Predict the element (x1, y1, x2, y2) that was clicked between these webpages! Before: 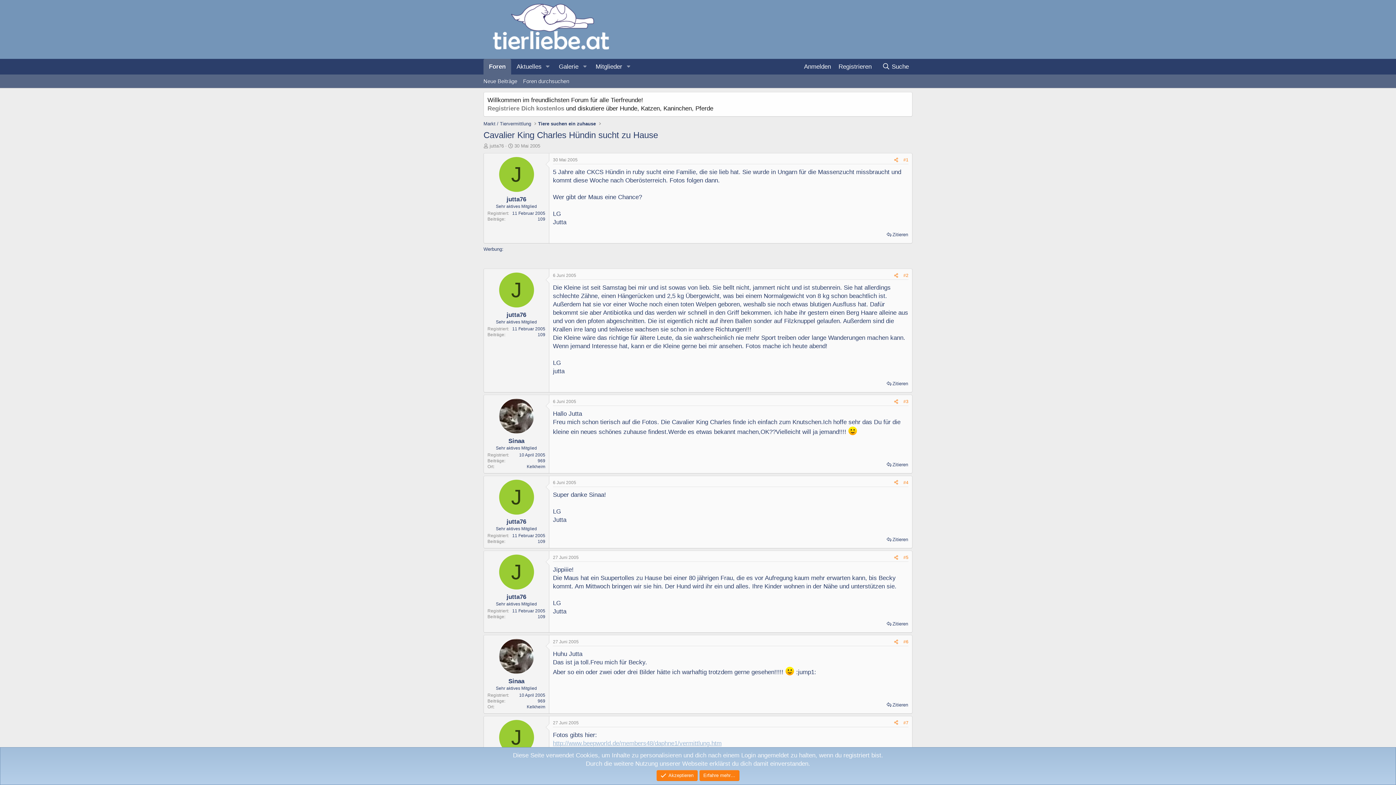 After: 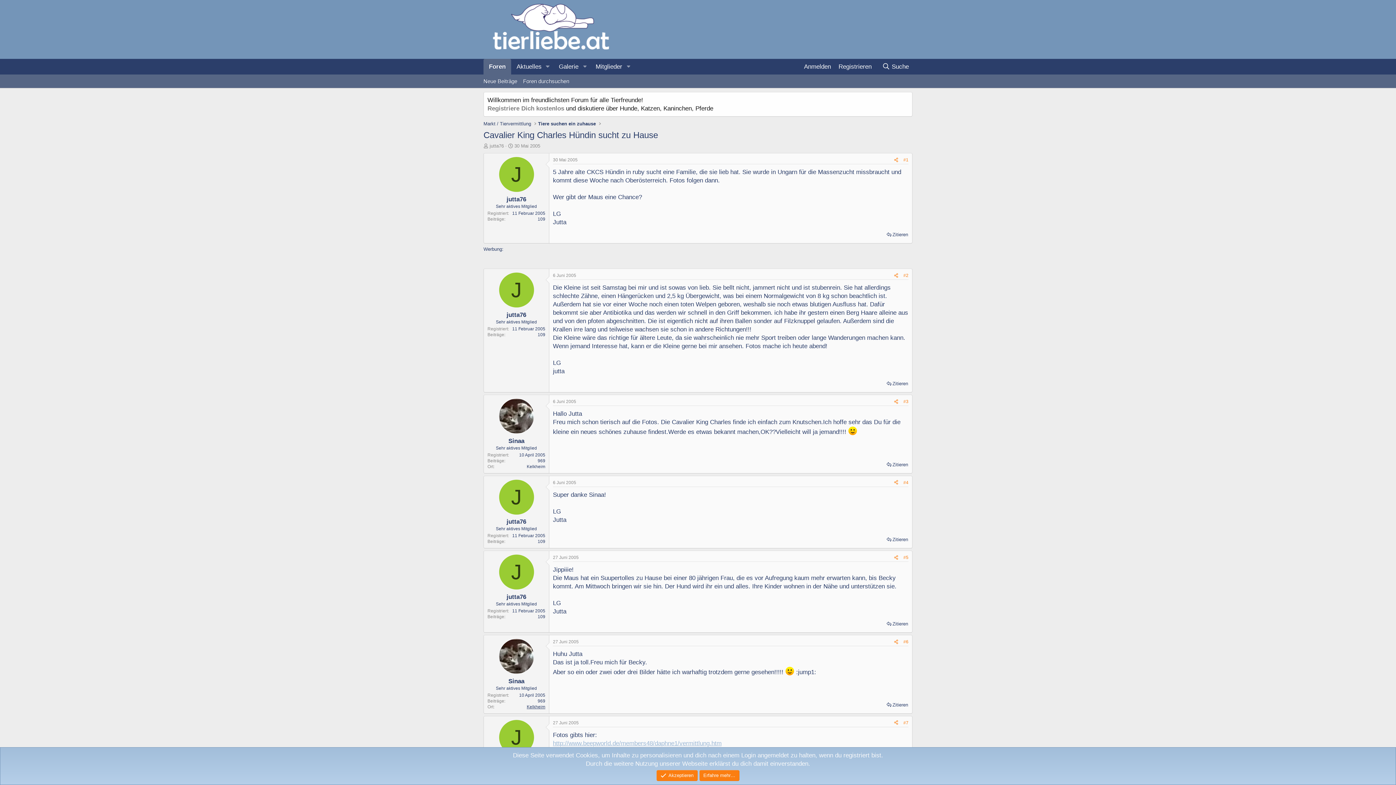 Action: bbox: (526, 704, 545, 709) label: Kelkheim